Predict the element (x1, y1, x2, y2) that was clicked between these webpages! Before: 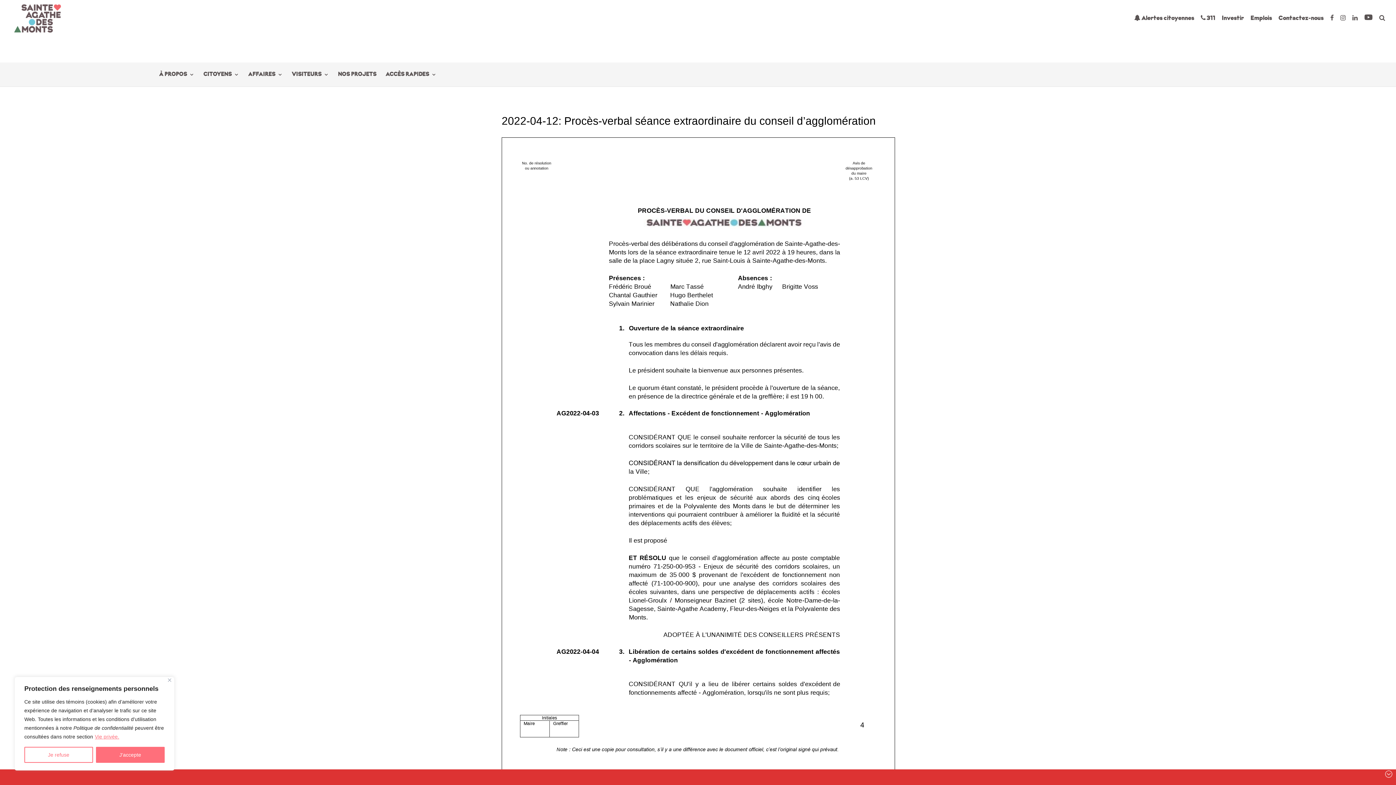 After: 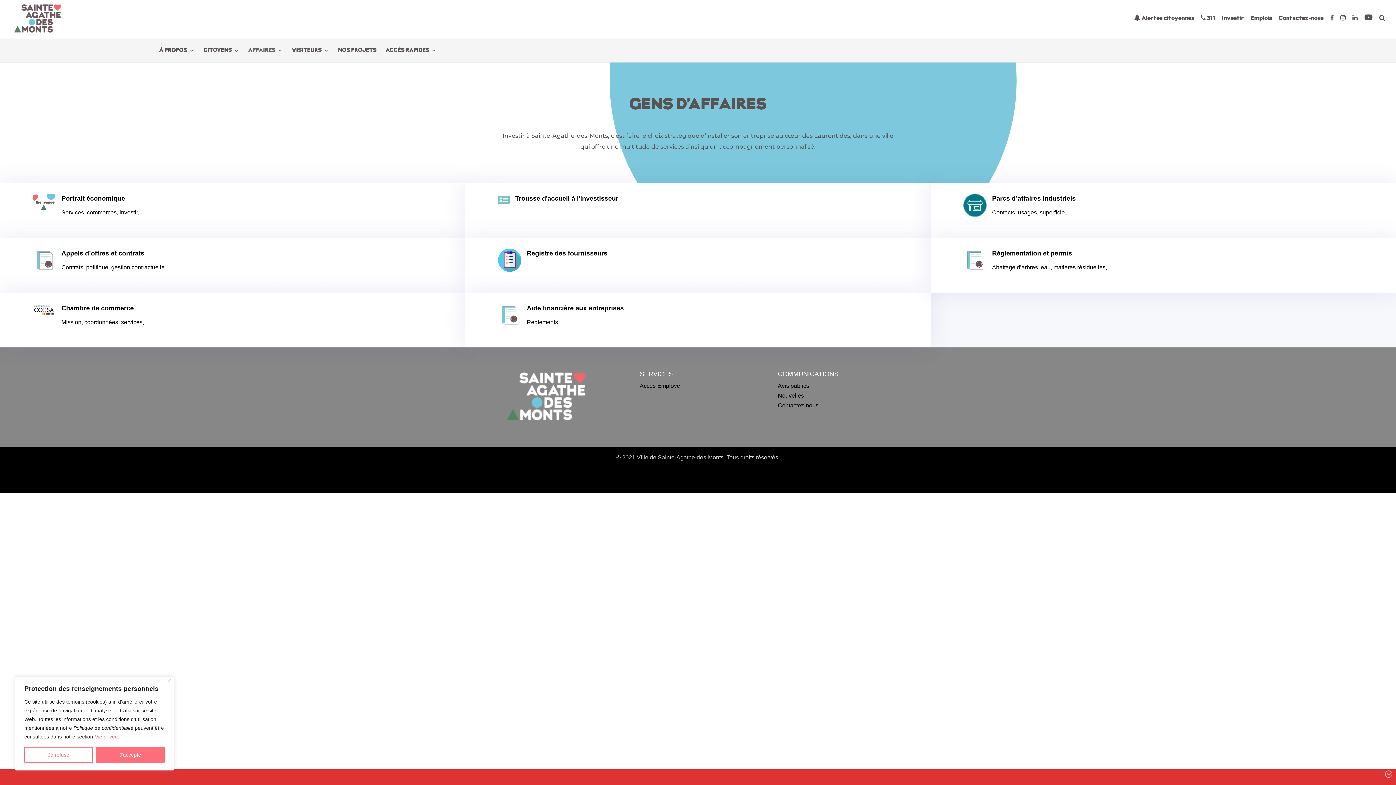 Action: label: AFFAIRES bbox: (248, 71, 282, 86)